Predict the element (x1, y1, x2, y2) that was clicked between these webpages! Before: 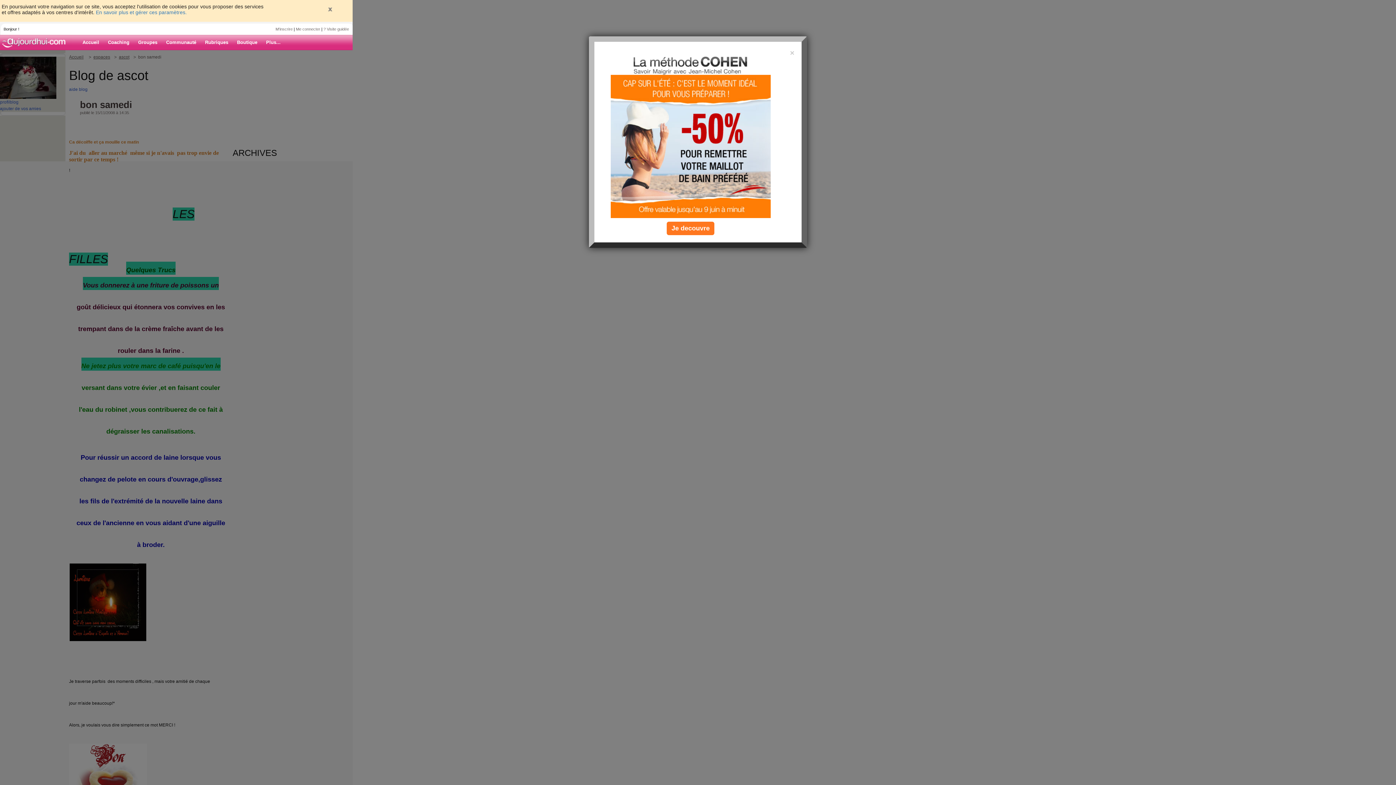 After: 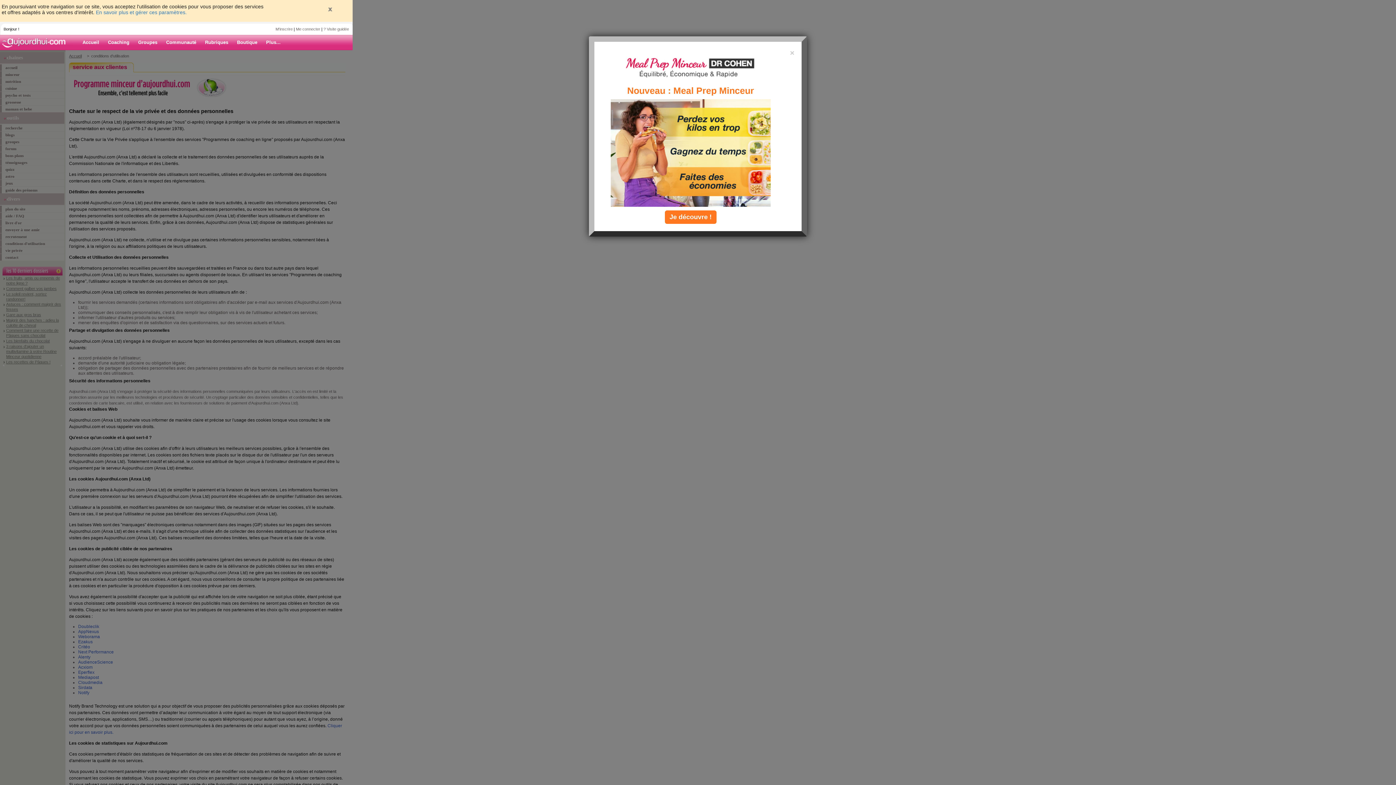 Action: label: En savoir plus et gérer ces paramètres. bbox: (95, 9, 186, 15)